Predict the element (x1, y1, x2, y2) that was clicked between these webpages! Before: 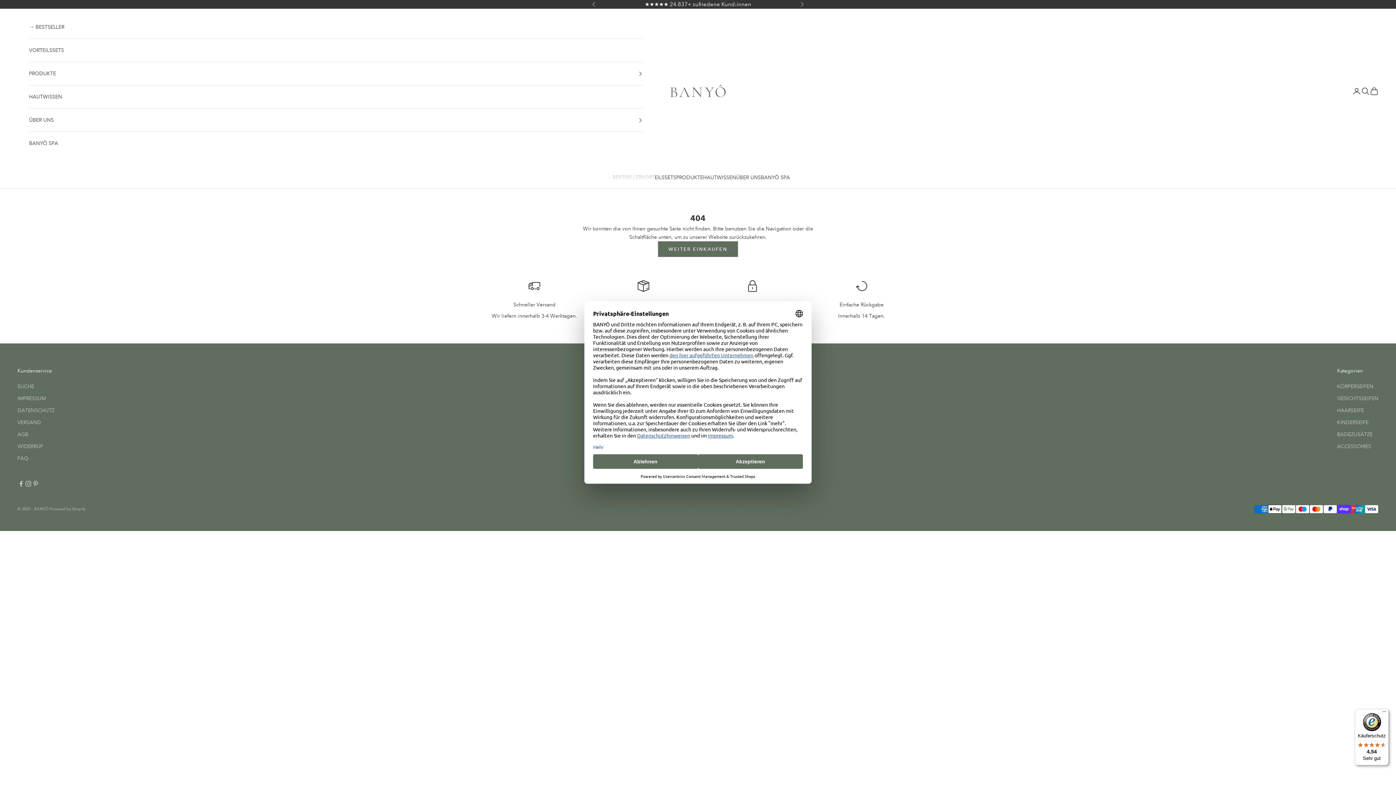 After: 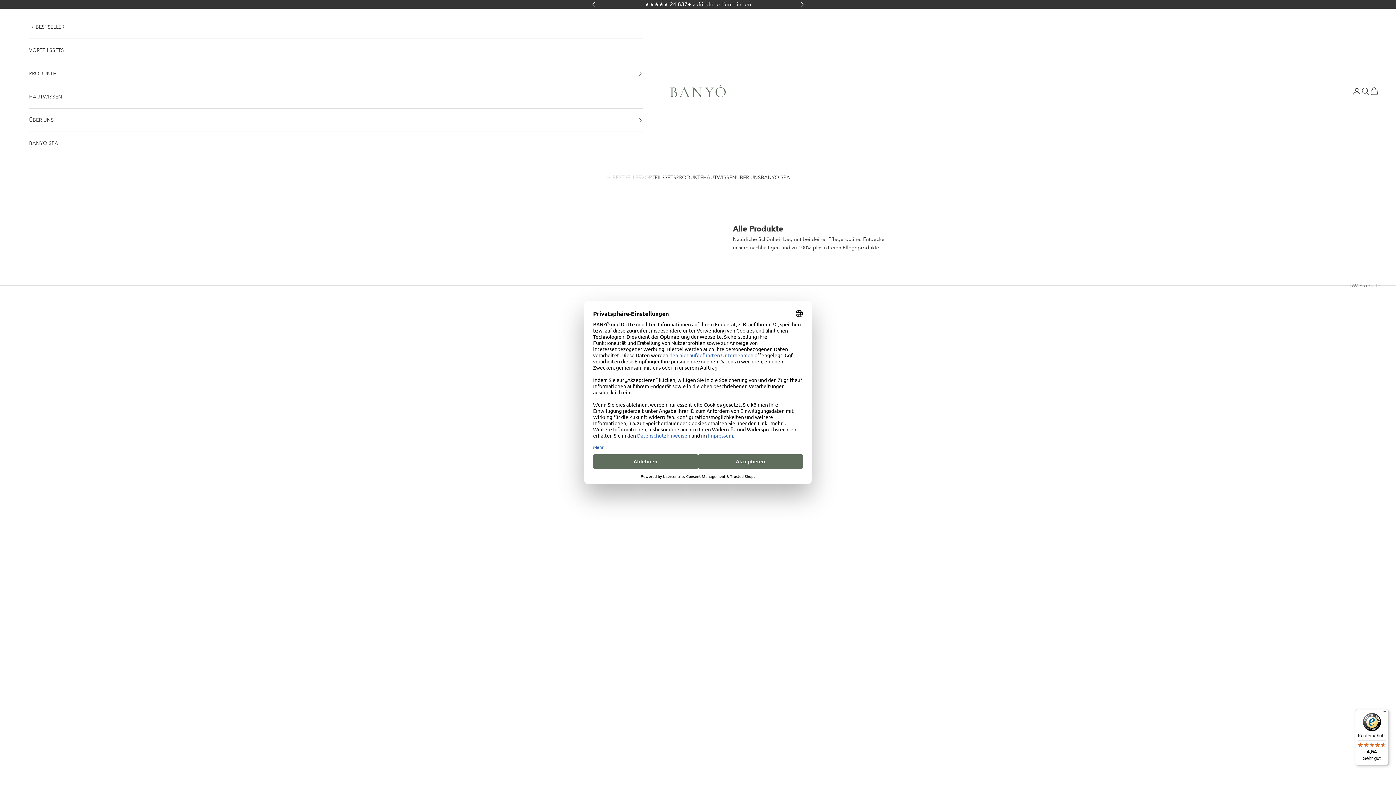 Action: label: WEITER EINKAUFEN bbox: (658, 241, 738, 257)